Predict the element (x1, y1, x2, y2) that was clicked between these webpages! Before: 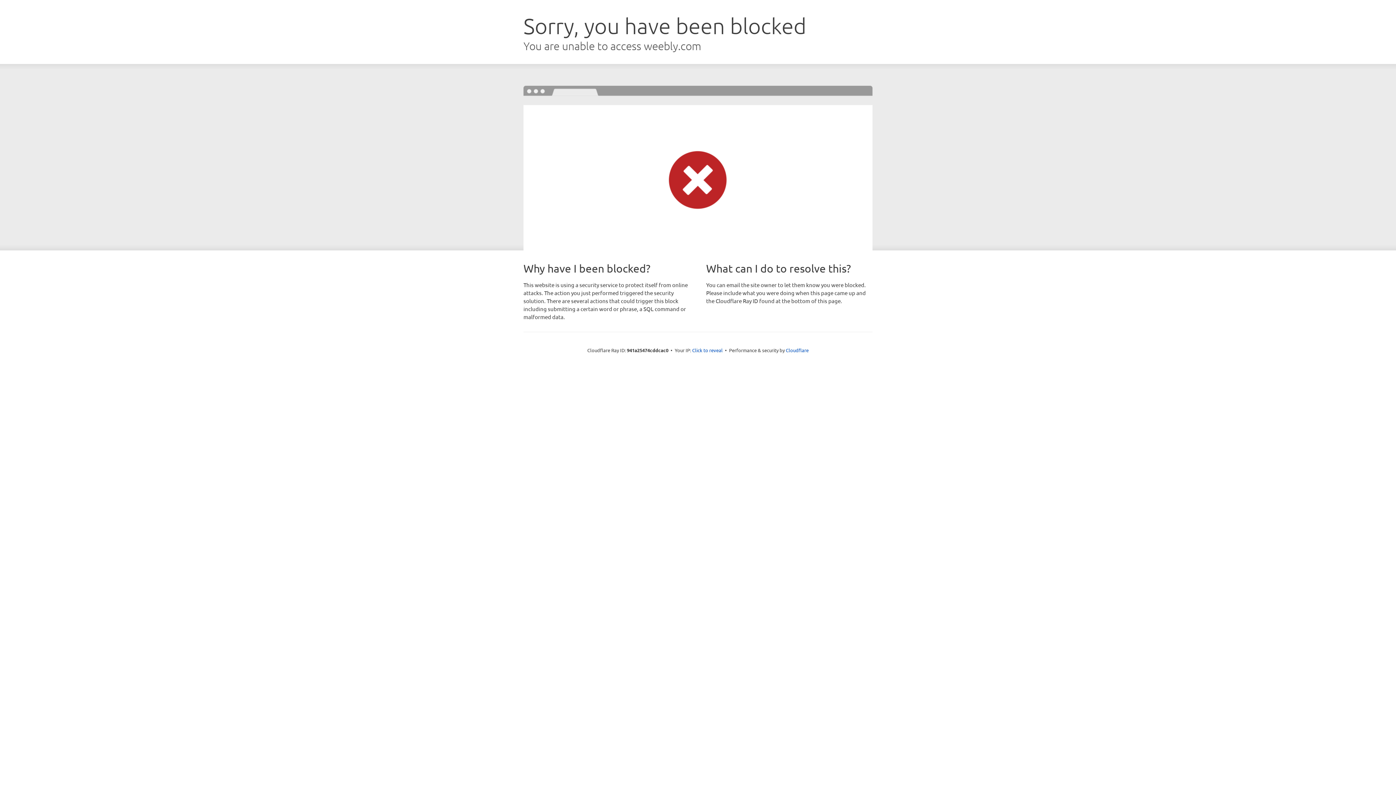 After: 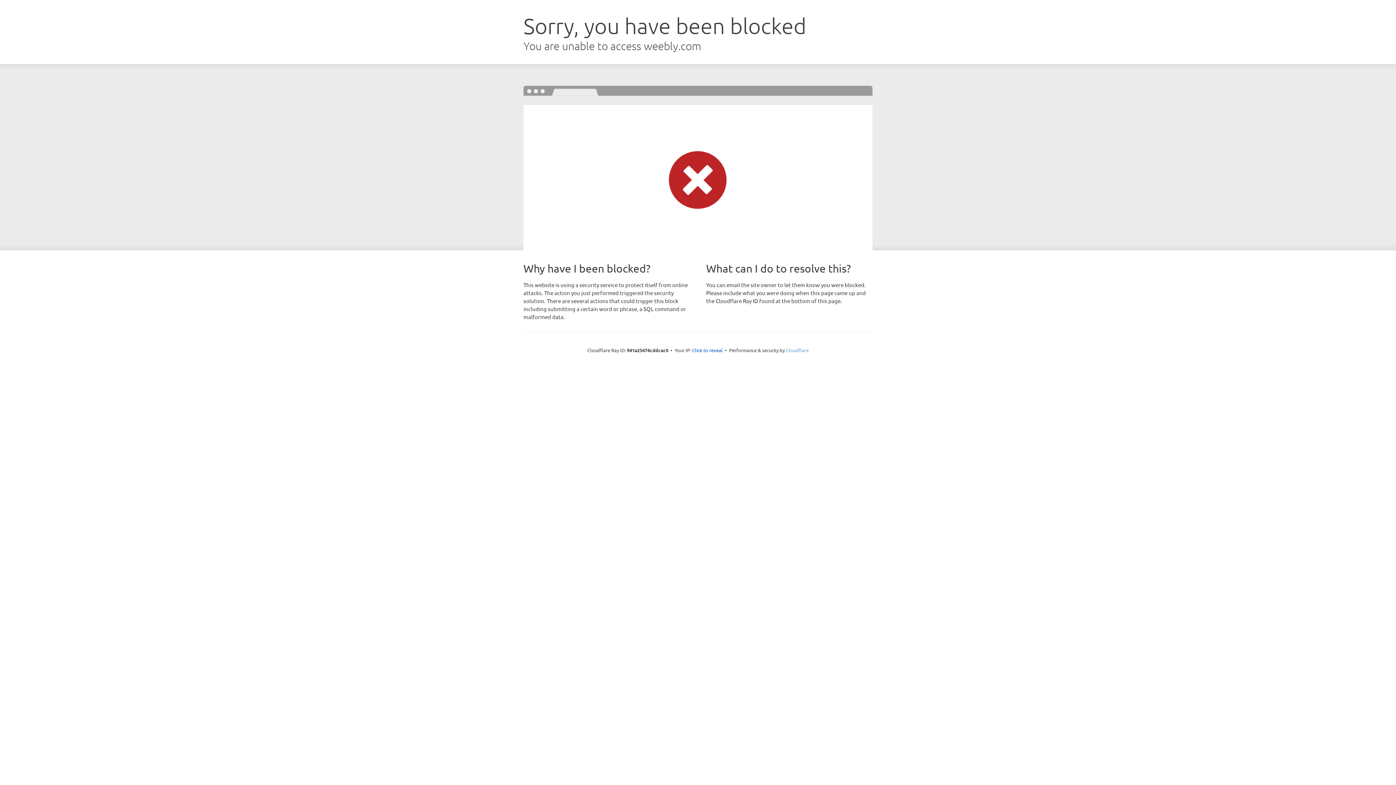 Action: bbox: (786, 347, 808, 353) label: Cloudflare